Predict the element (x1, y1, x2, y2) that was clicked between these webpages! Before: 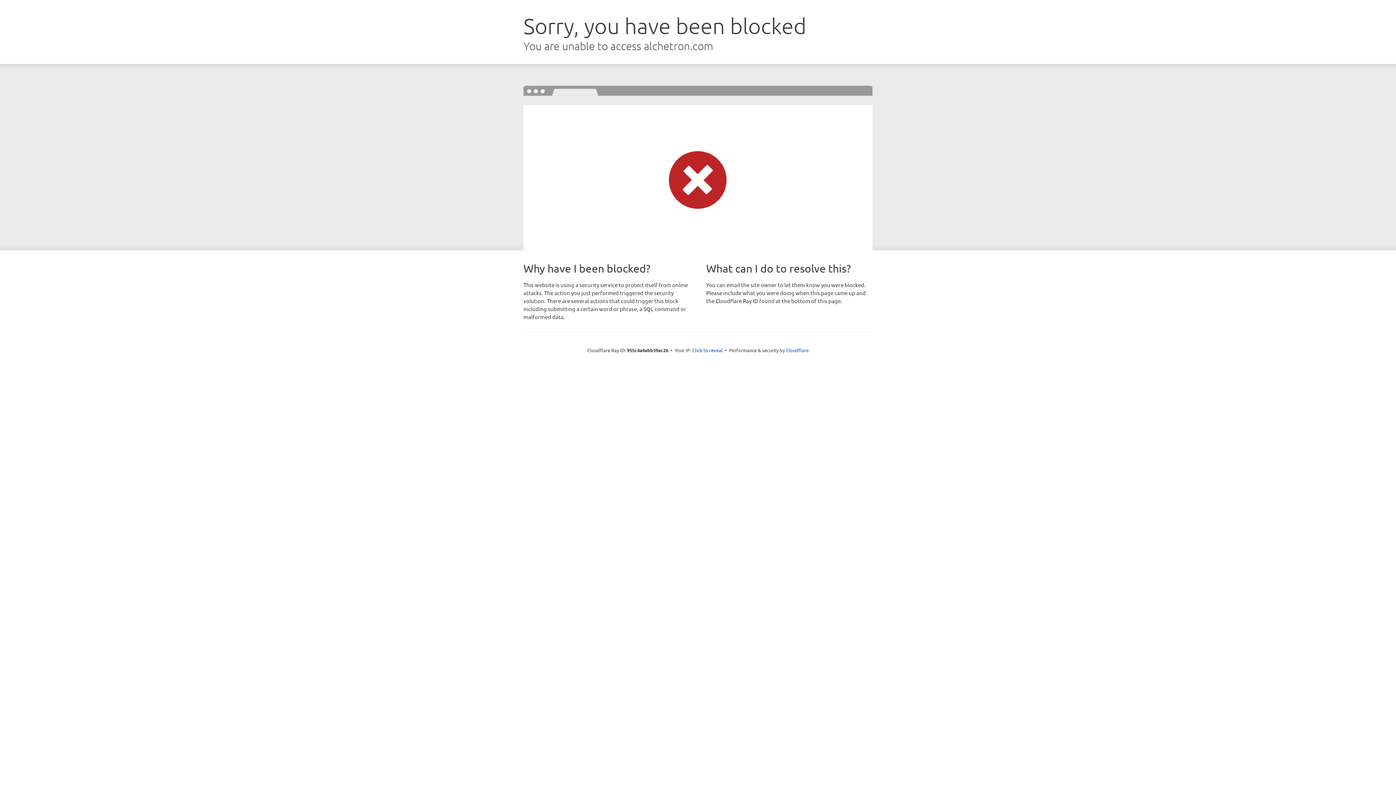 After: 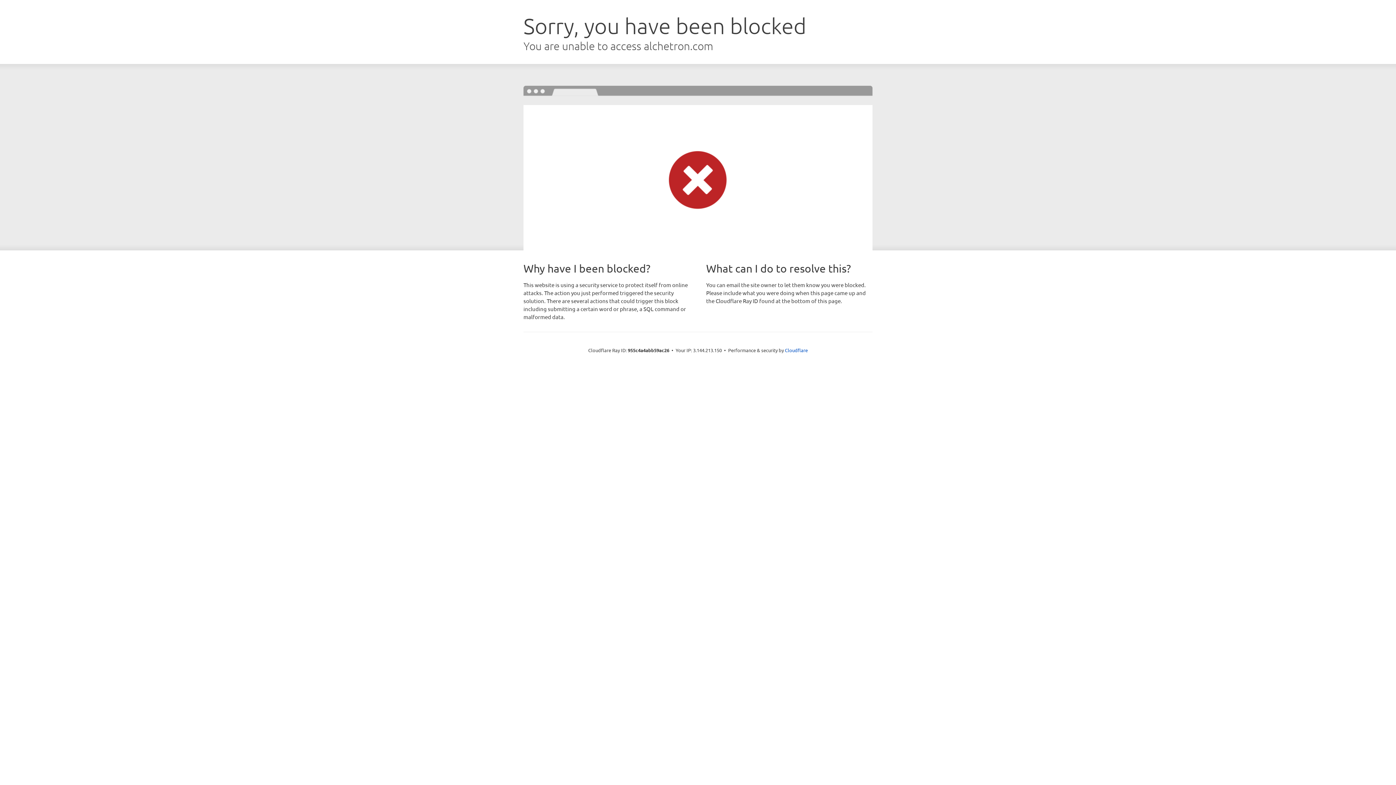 Action: bbox: (692, 346, 722, 353) label: Click to reveal